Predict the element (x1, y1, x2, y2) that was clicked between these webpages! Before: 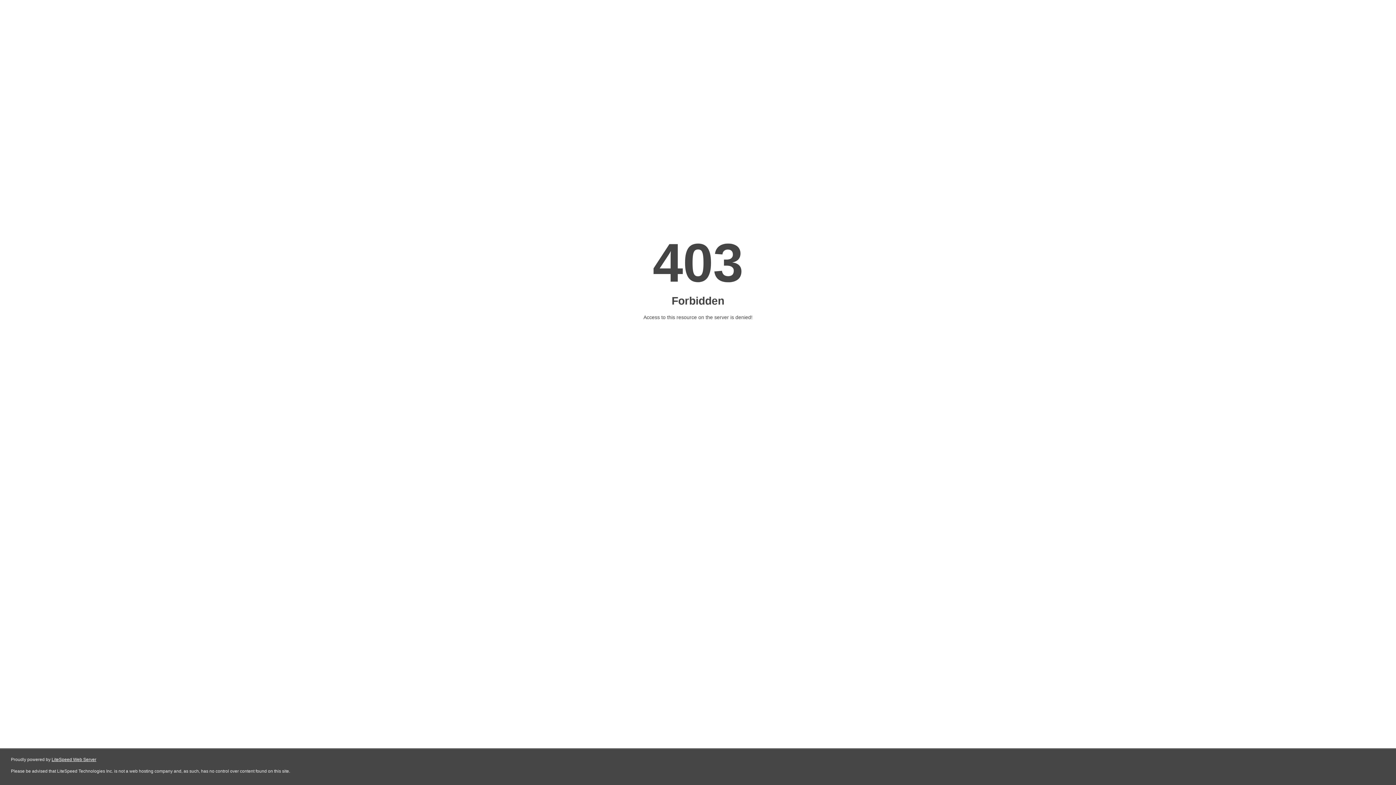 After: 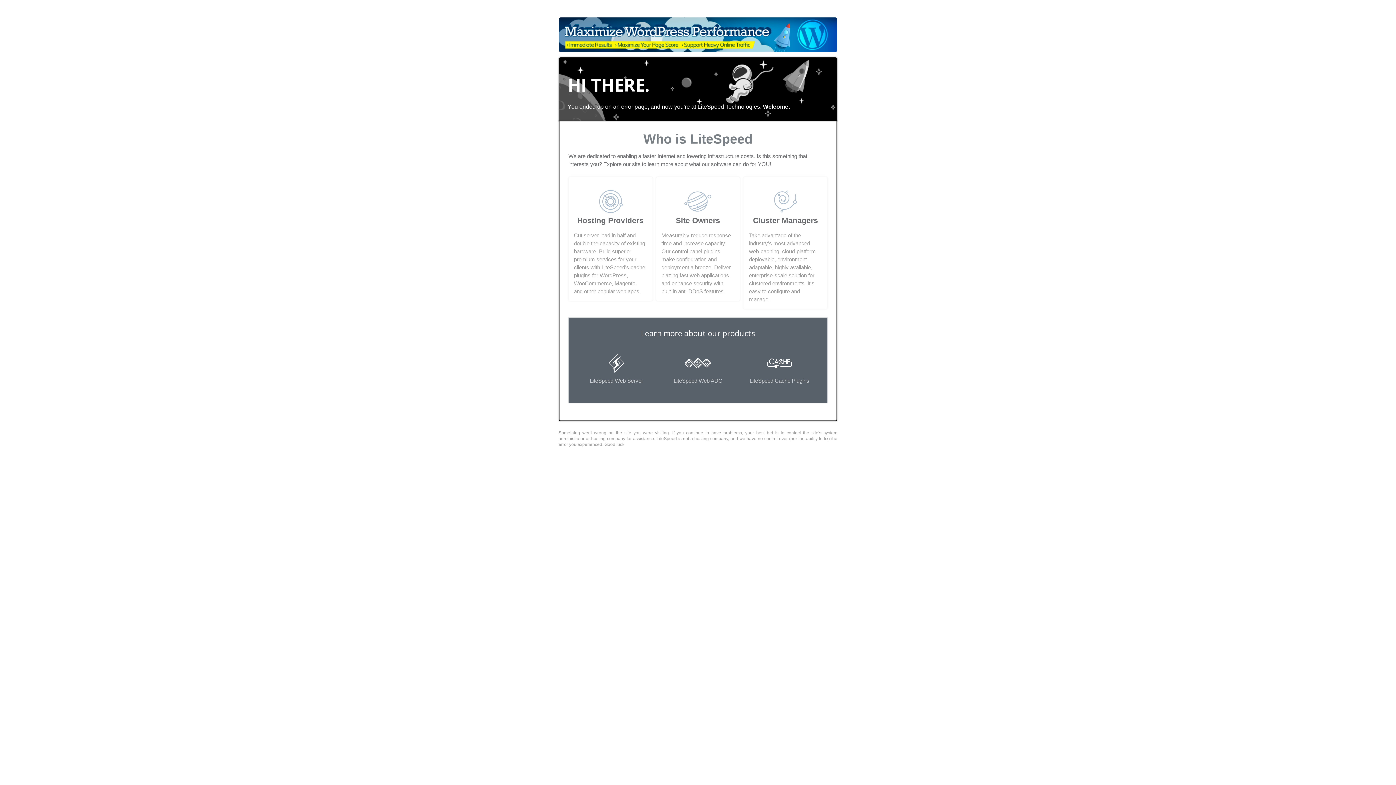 Action: label: LiteSpeed Web Server bbox: (51, 757, 96, 762)